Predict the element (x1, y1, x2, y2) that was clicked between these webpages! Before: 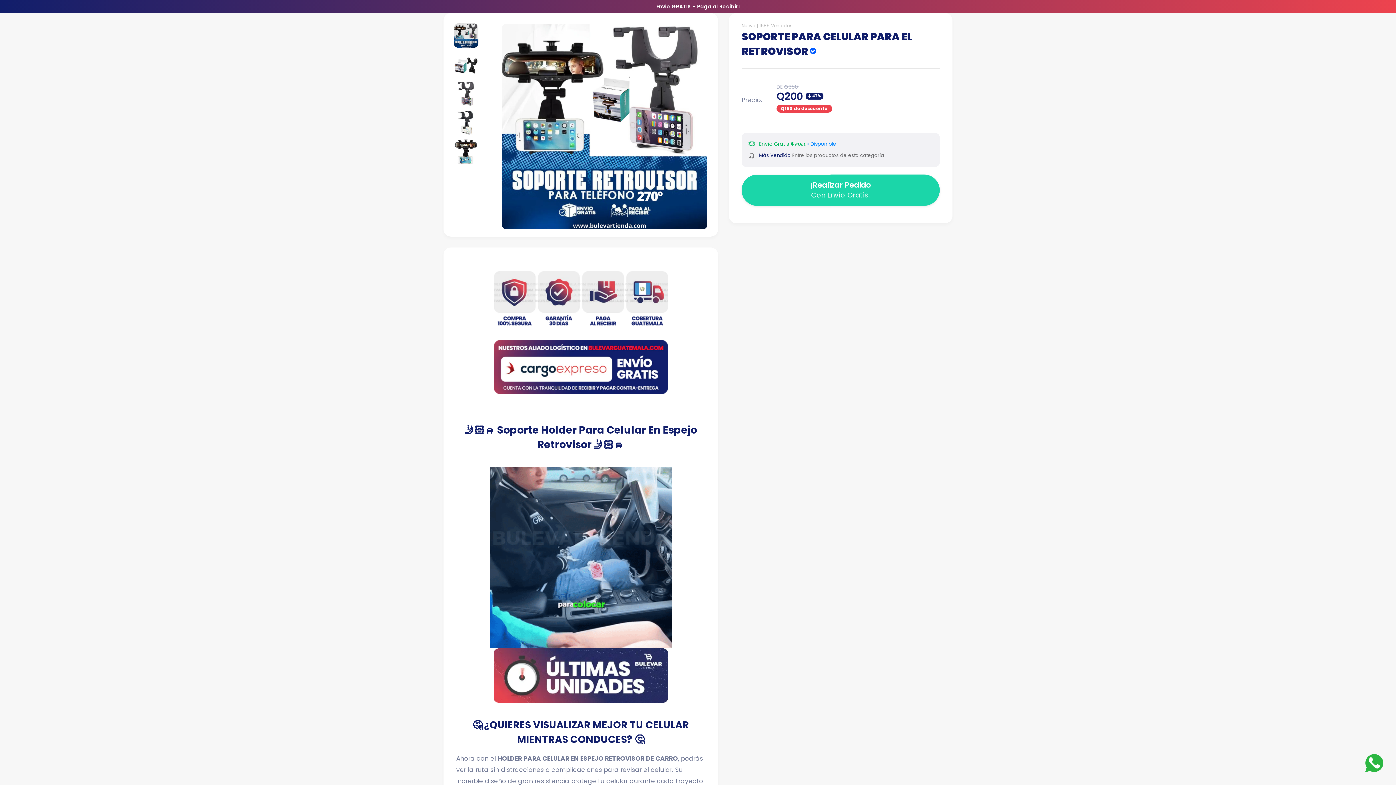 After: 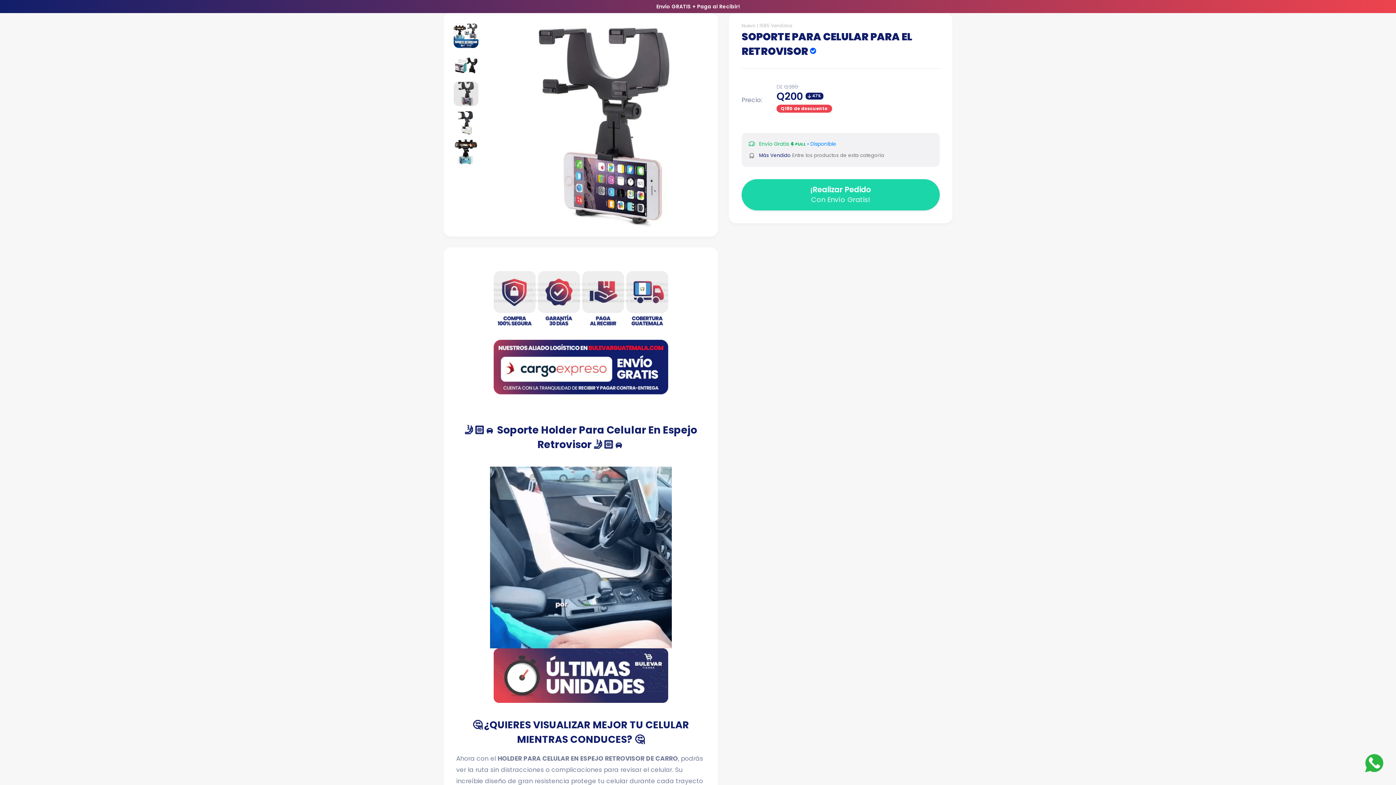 Action: bbox: (453, 80, 479, 106)